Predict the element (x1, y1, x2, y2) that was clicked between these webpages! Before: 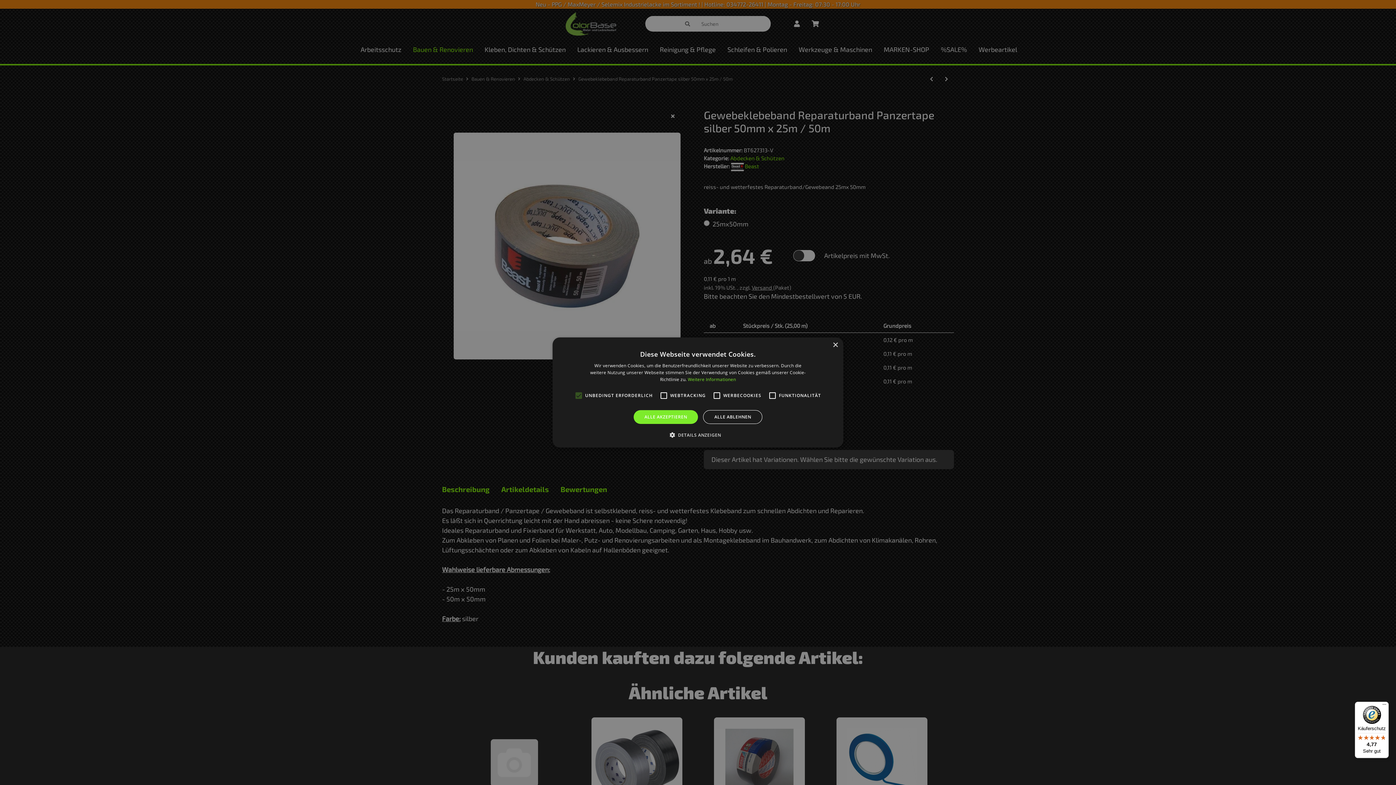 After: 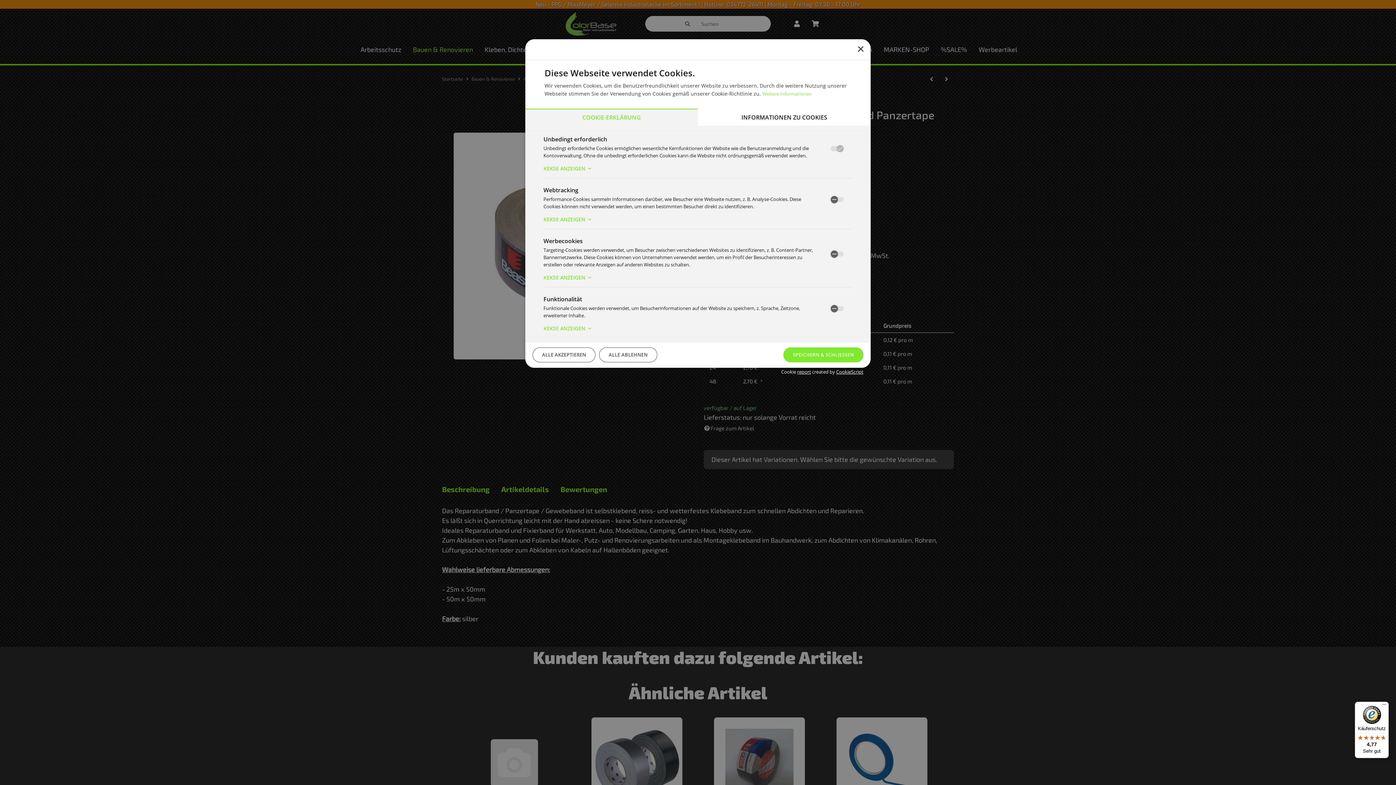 Action: label:  DETAILS ANZEIGEN bbox: (675, 431, 721, 438)